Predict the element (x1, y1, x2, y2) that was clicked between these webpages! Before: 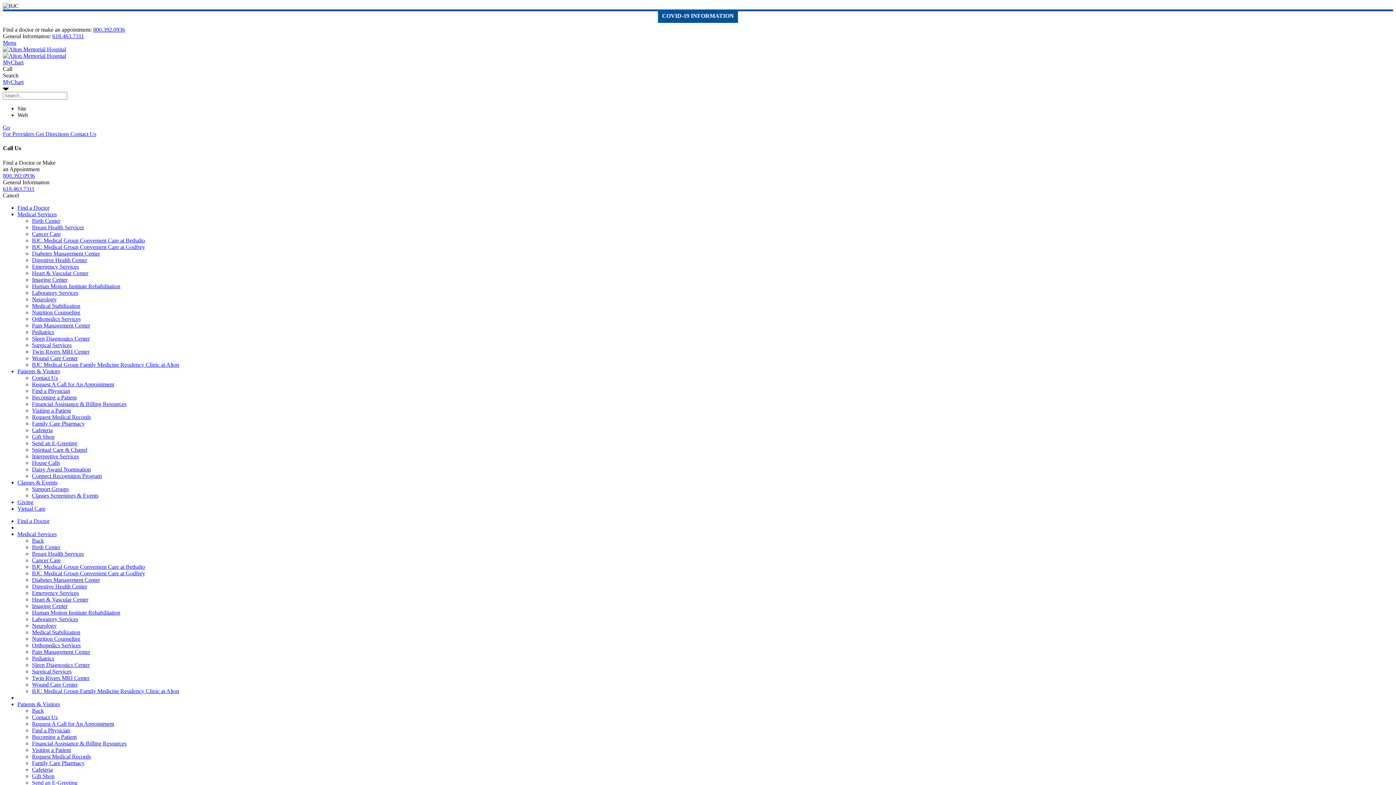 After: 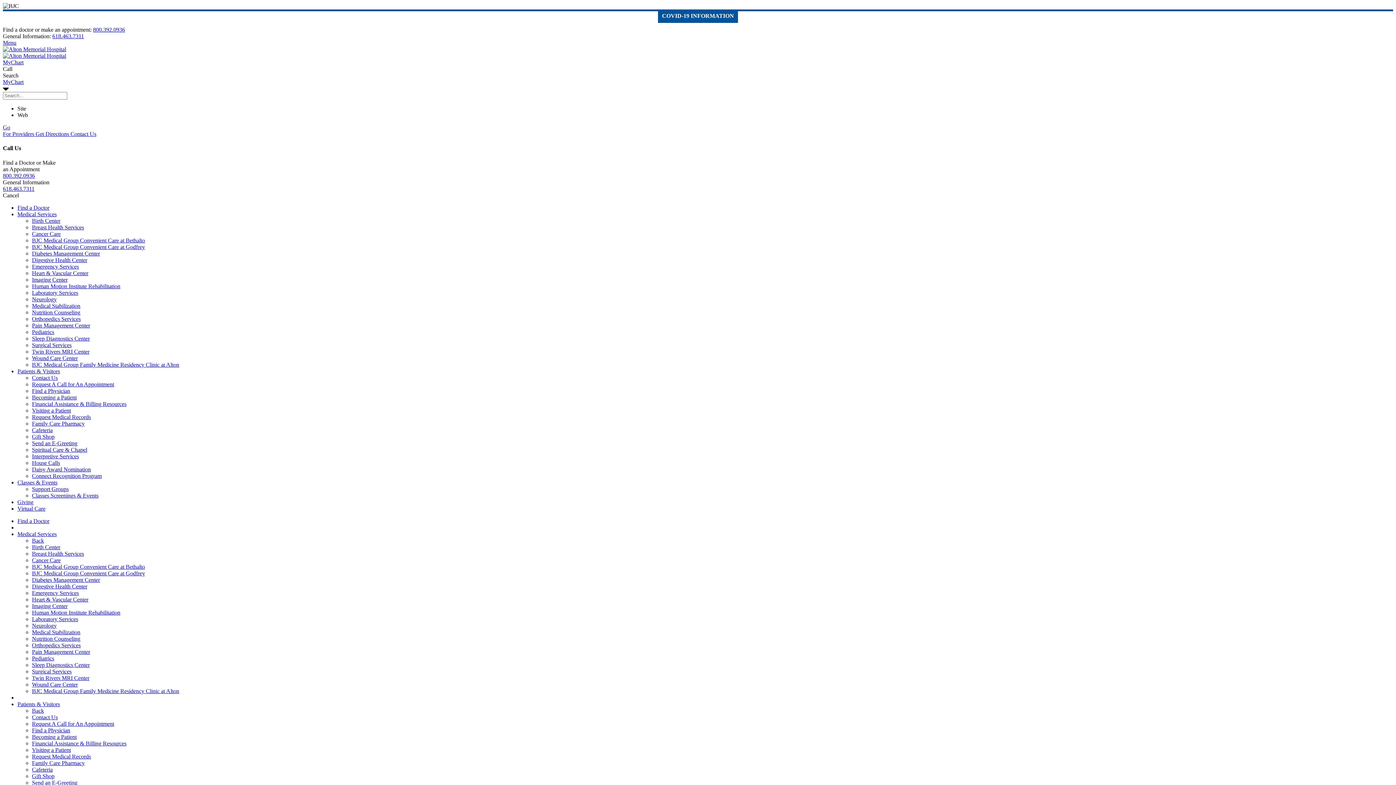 Action: bbox: (32, 622, 56, 628) label: Neurology